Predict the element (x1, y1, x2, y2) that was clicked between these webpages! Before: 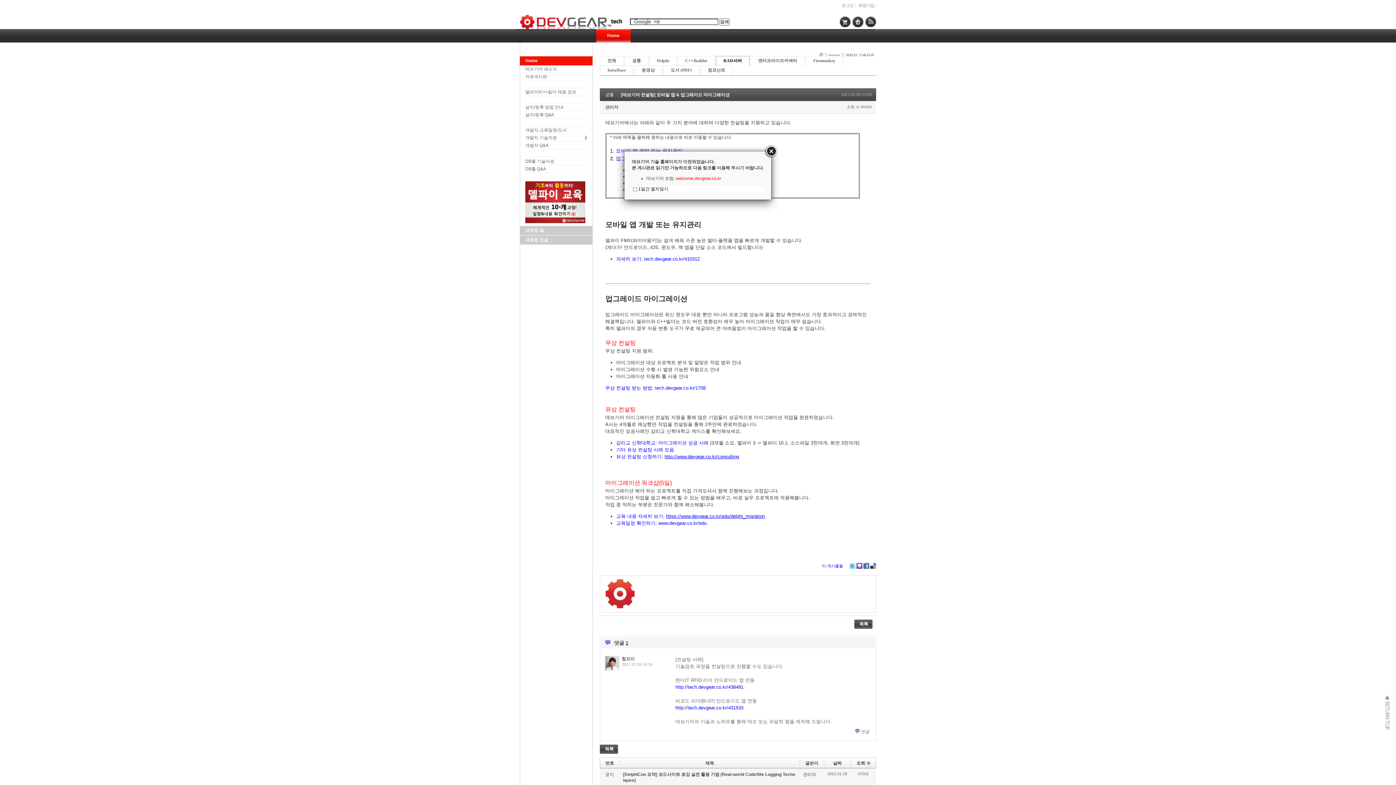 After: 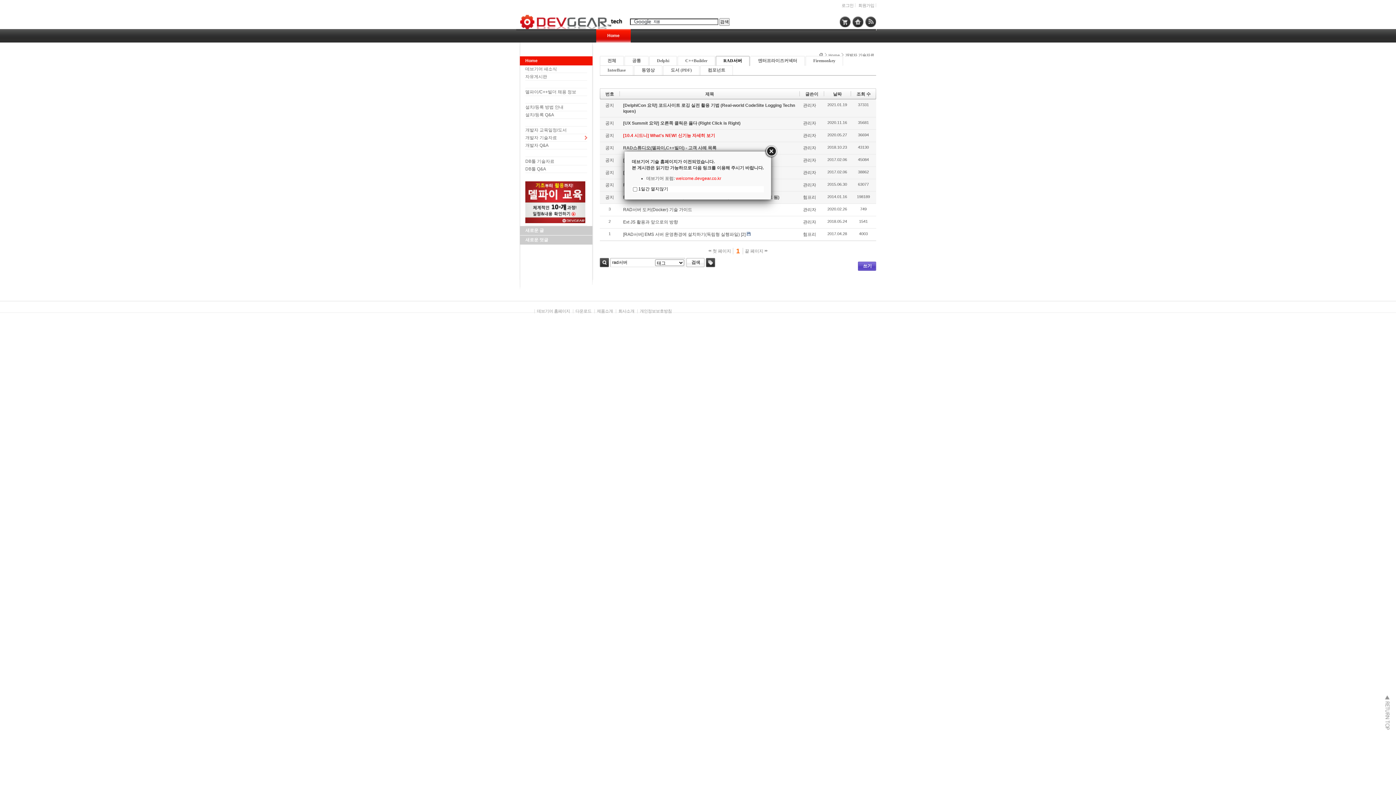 Action: bbox: (716, 56, 749, 65) label: RAD서버